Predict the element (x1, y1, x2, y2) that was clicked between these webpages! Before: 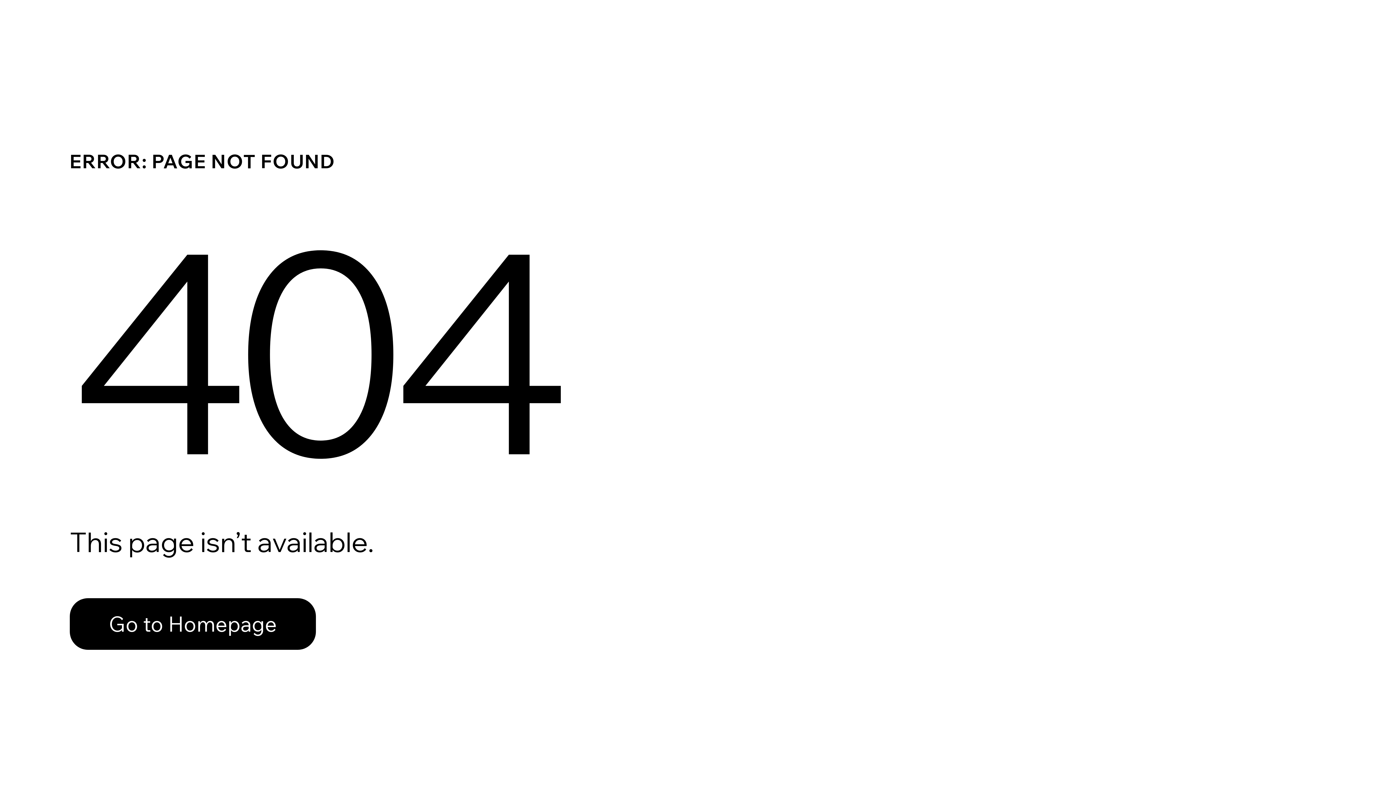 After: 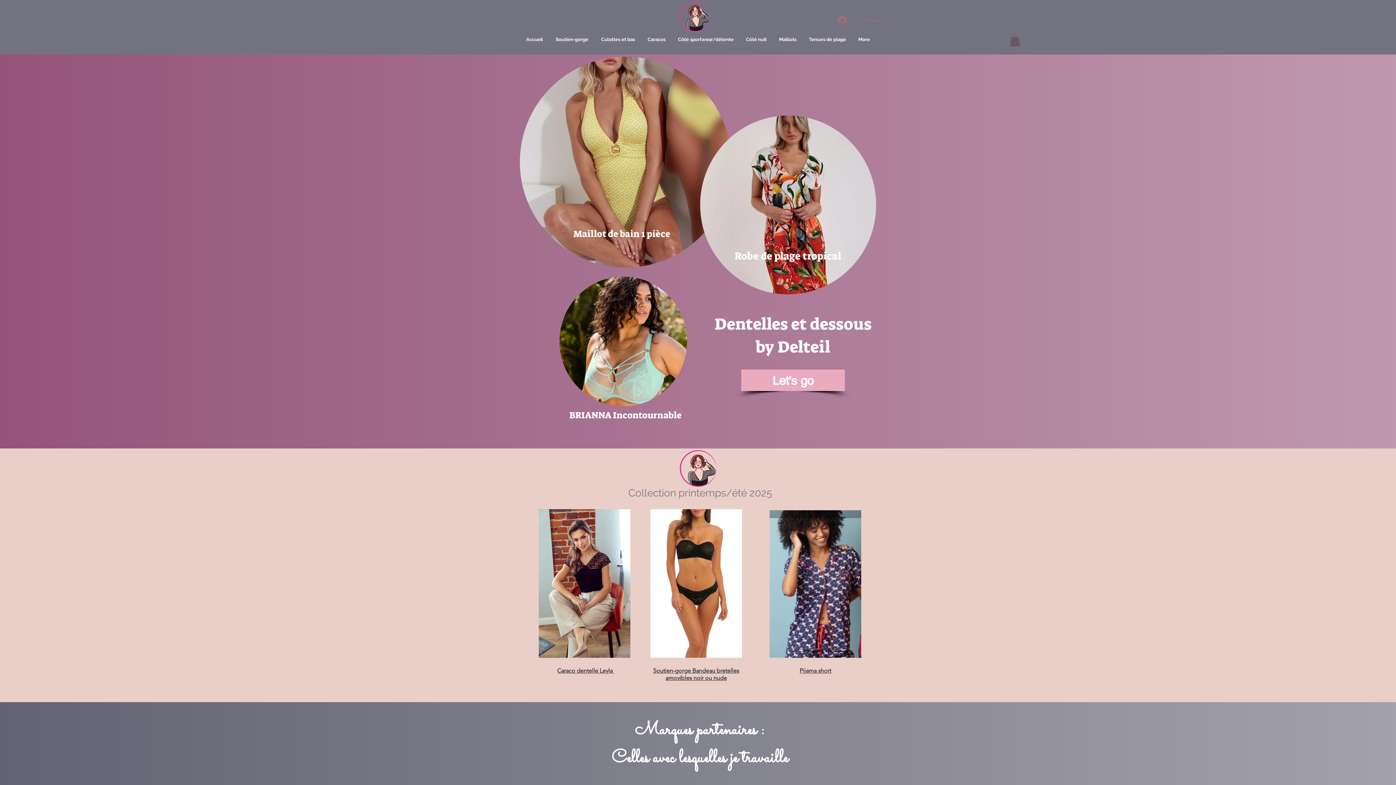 Action: label: Go to Homepage bbox: (69, 598, 316, 650)